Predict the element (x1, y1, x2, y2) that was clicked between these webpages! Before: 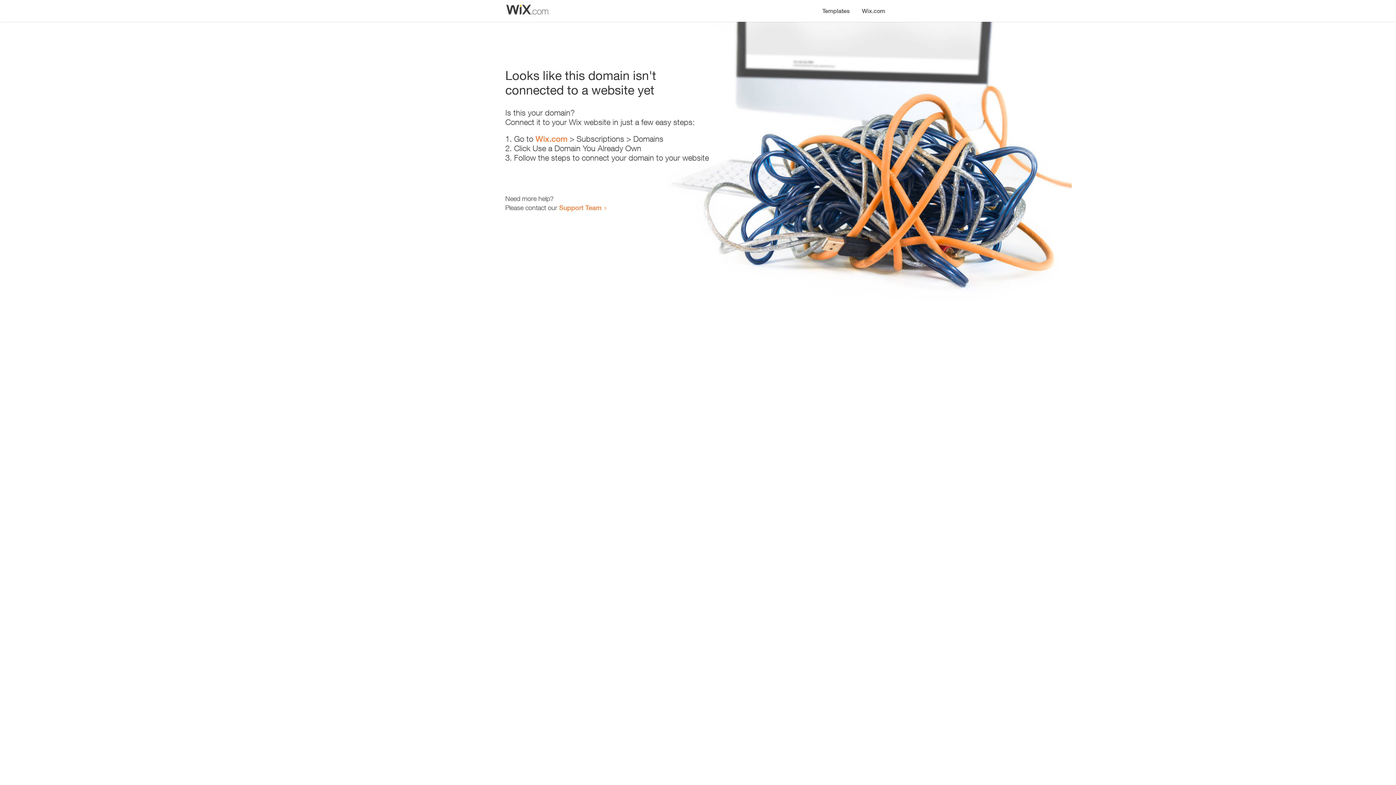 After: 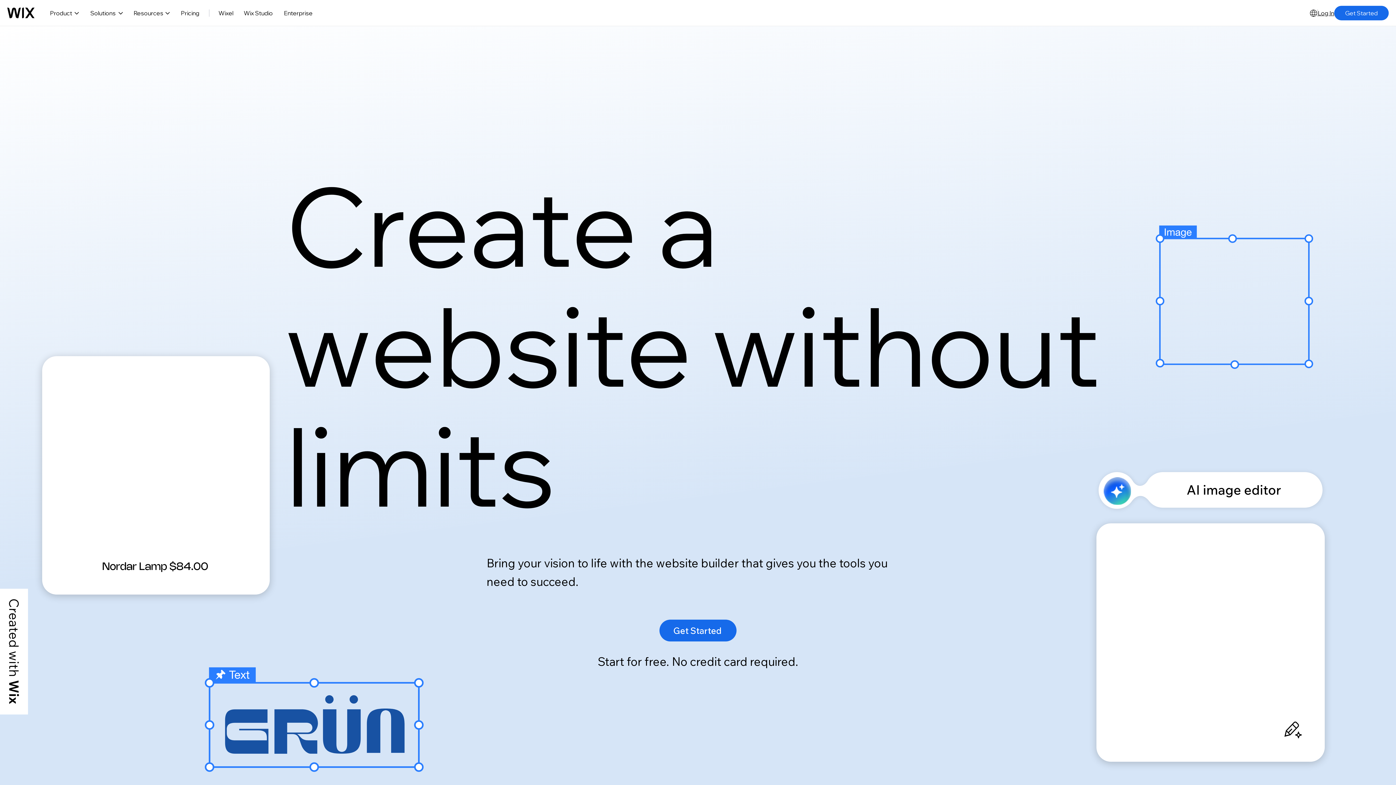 Action: label: Wix.com bbox: (535, 134, 567, 143)